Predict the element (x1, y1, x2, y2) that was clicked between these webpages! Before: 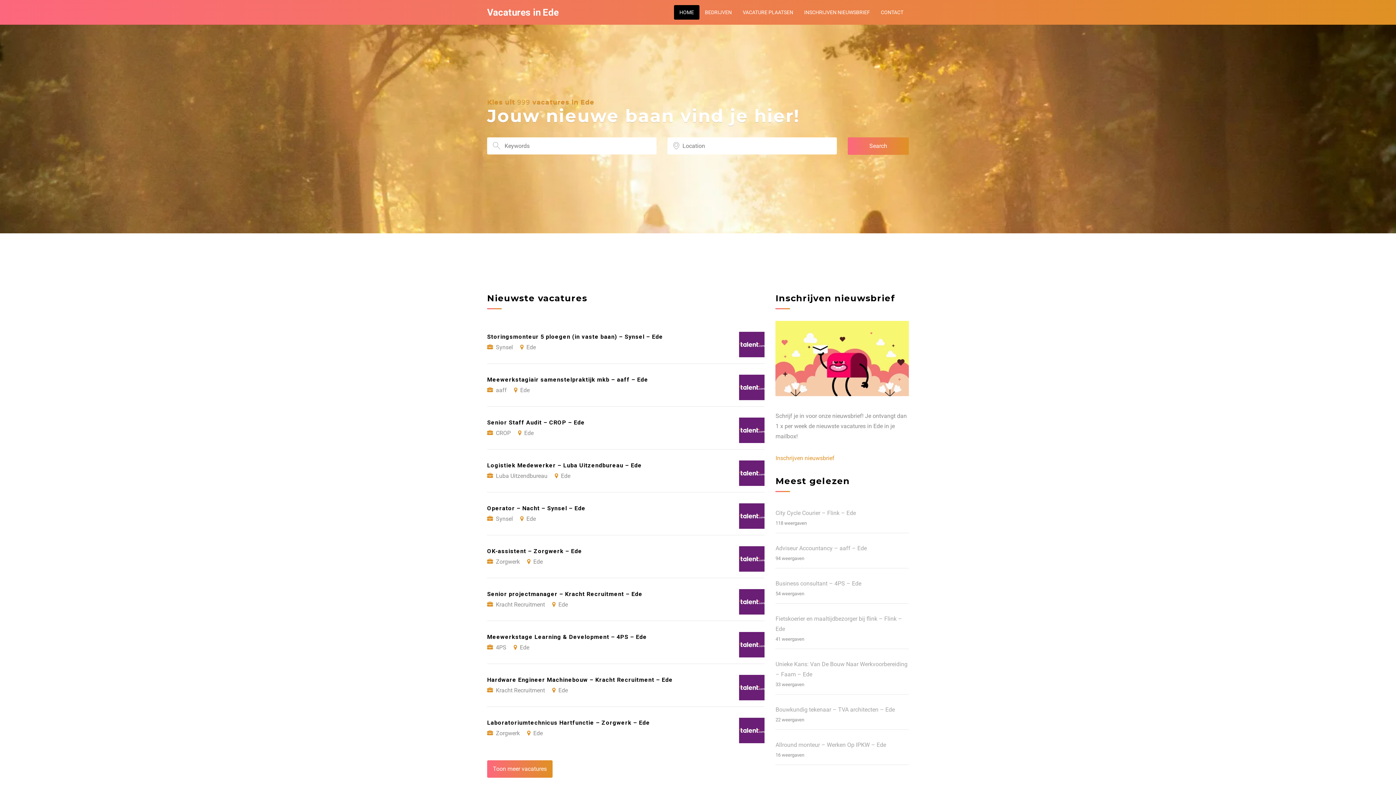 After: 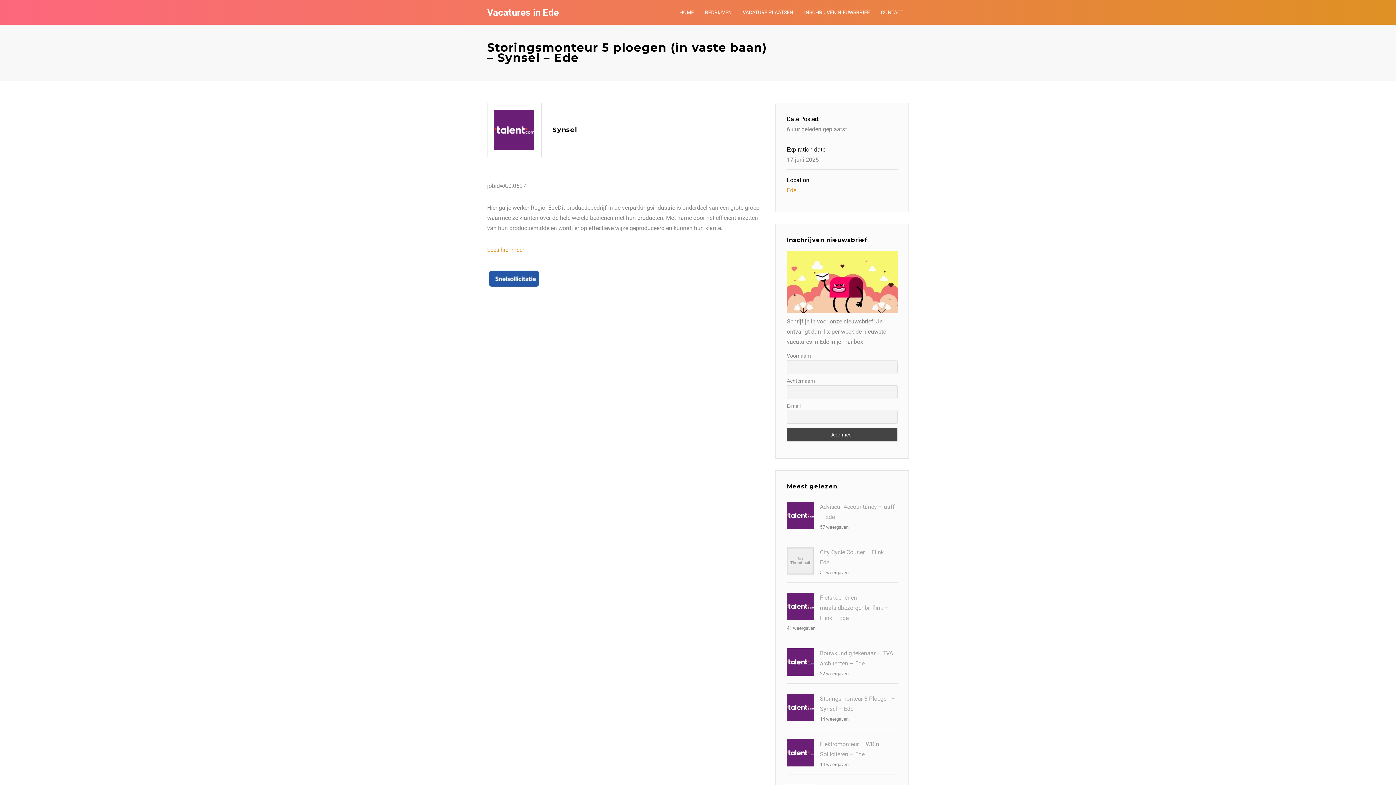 Action: bbox: (487, 321, 764, 363) label: Storingsmonteur 5 ploegen (in vaste baan) – Synsel – Ede
Synsel Ede